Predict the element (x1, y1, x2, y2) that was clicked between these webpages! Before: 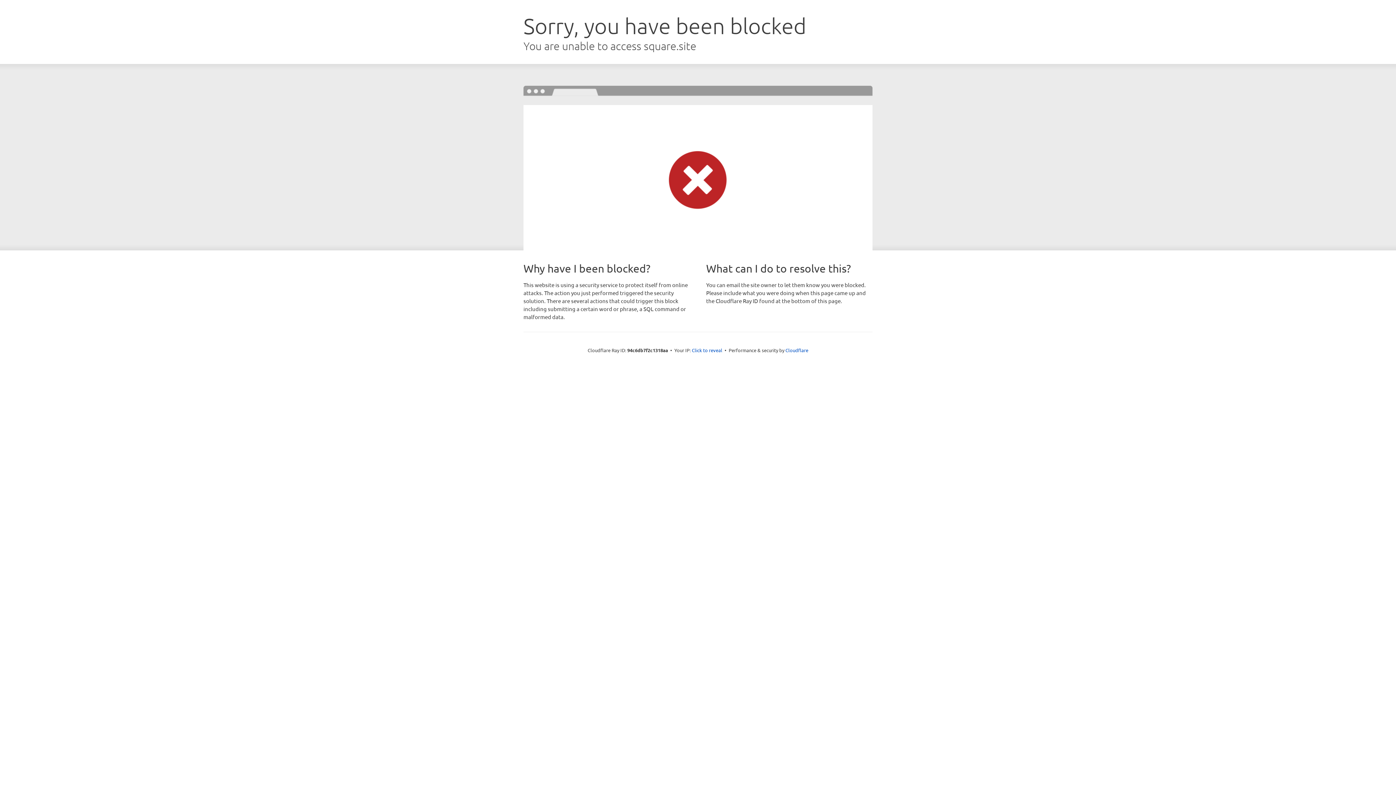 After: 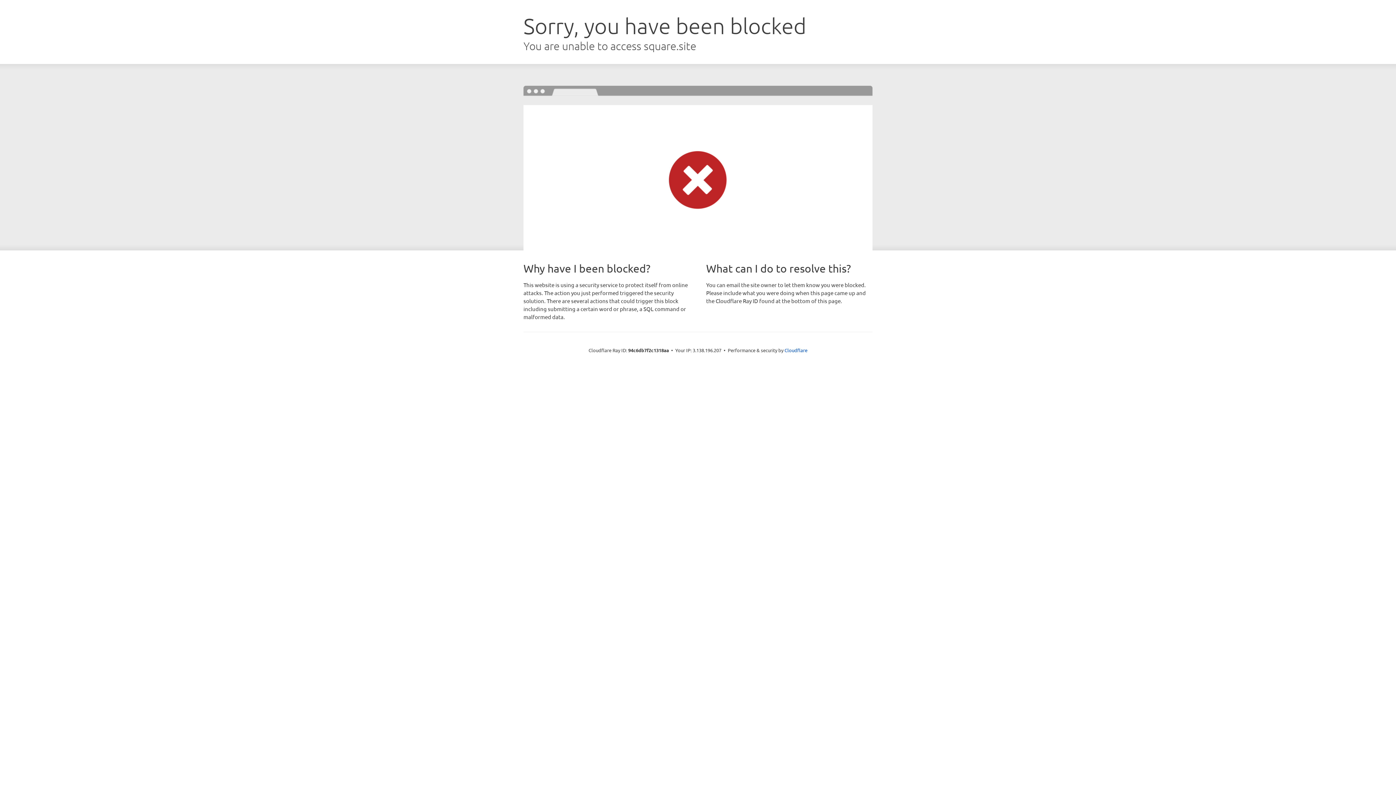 Action: bbox: (692, 346, 722, 353) label: Click to reveal